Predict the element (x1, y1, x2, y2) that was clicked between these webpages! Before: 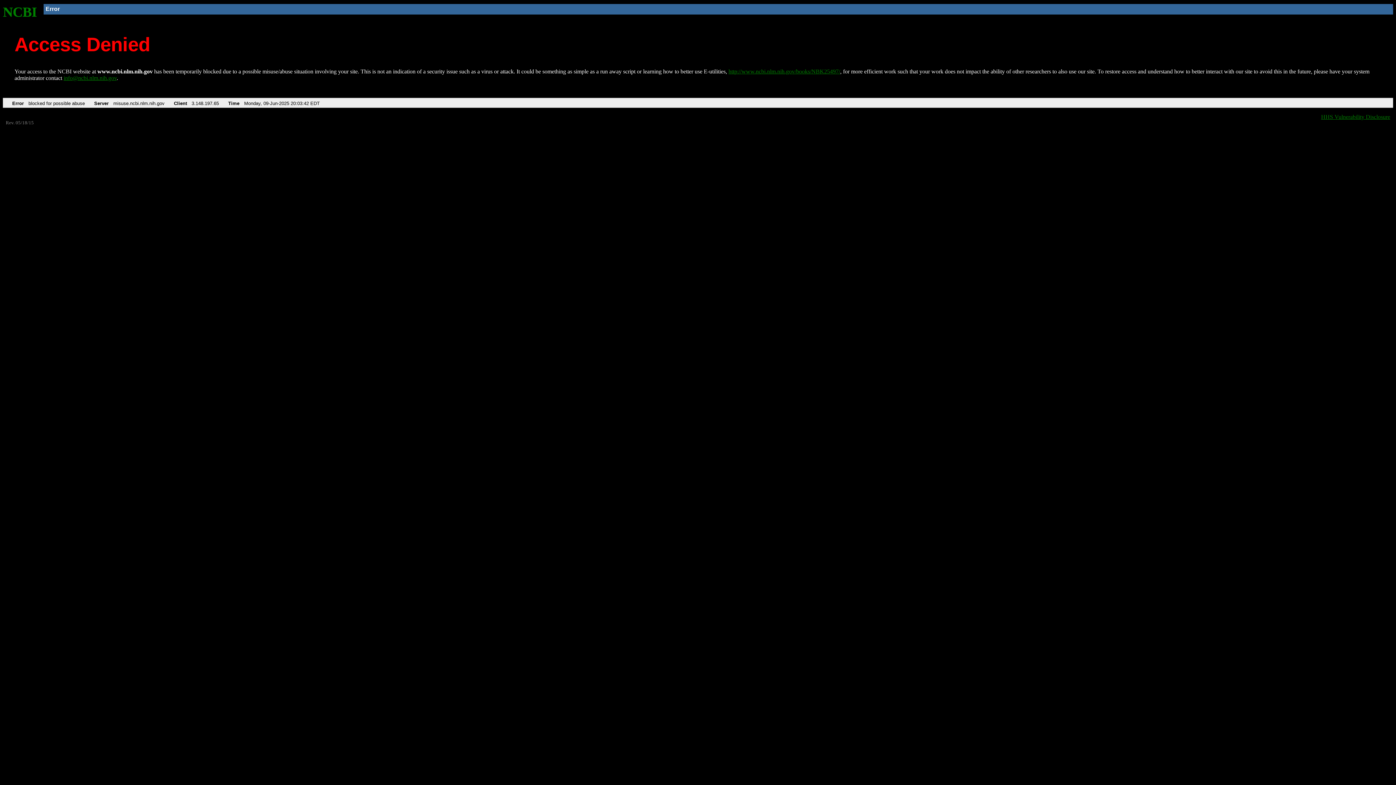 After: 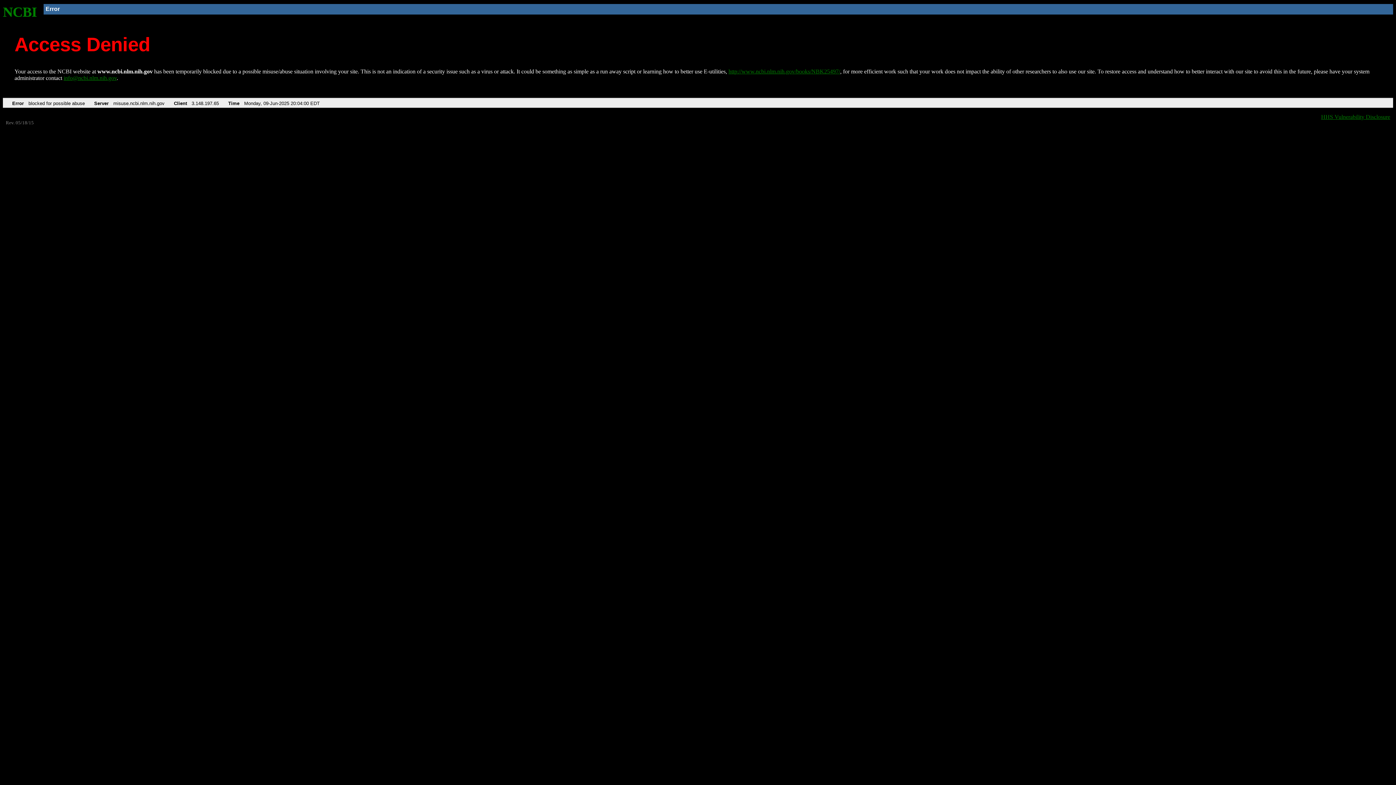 Action: label: NCBI bbox: (2, 4, 37, 19)